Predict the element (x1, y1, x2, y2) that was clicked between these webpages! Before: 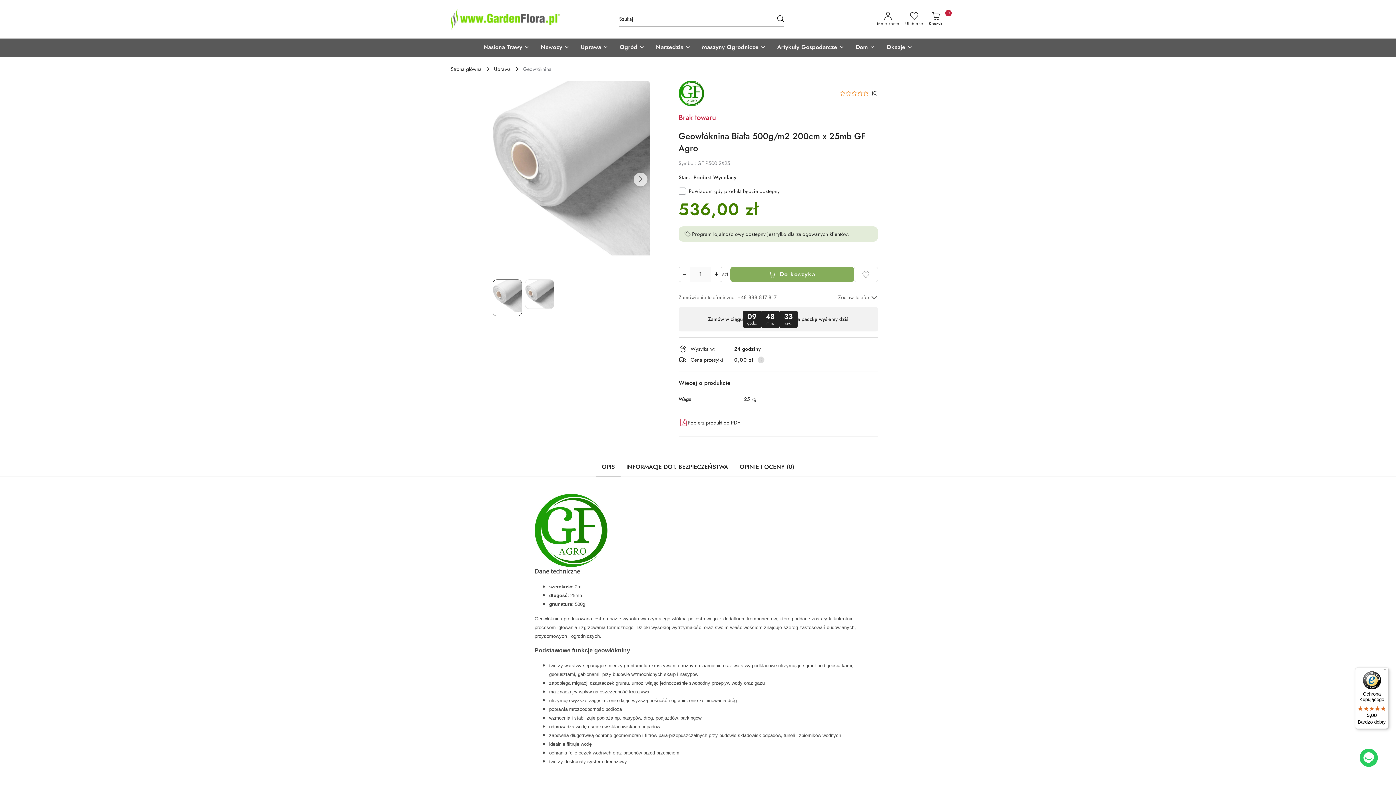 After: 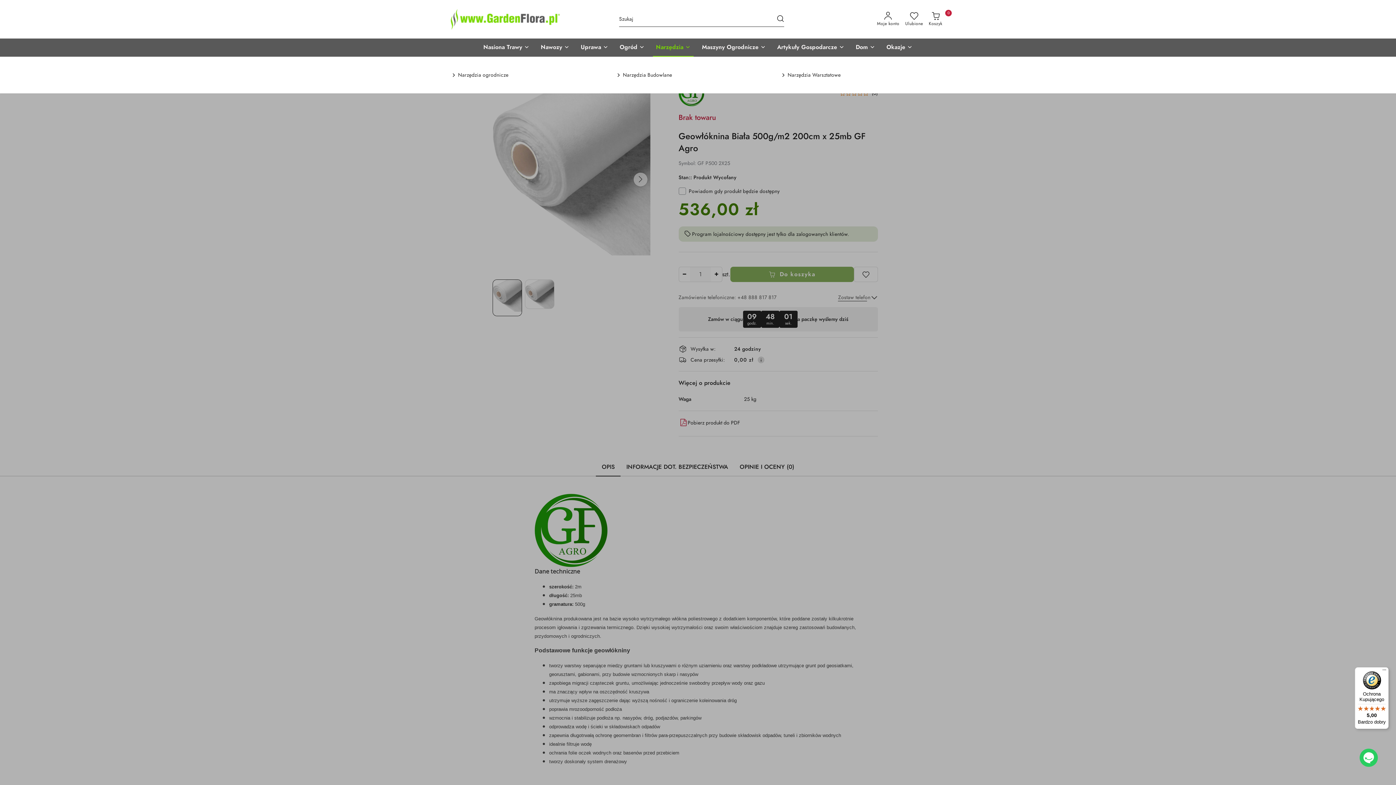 Action: label: Narzędzia bbox: (653, 38, 693, 56)